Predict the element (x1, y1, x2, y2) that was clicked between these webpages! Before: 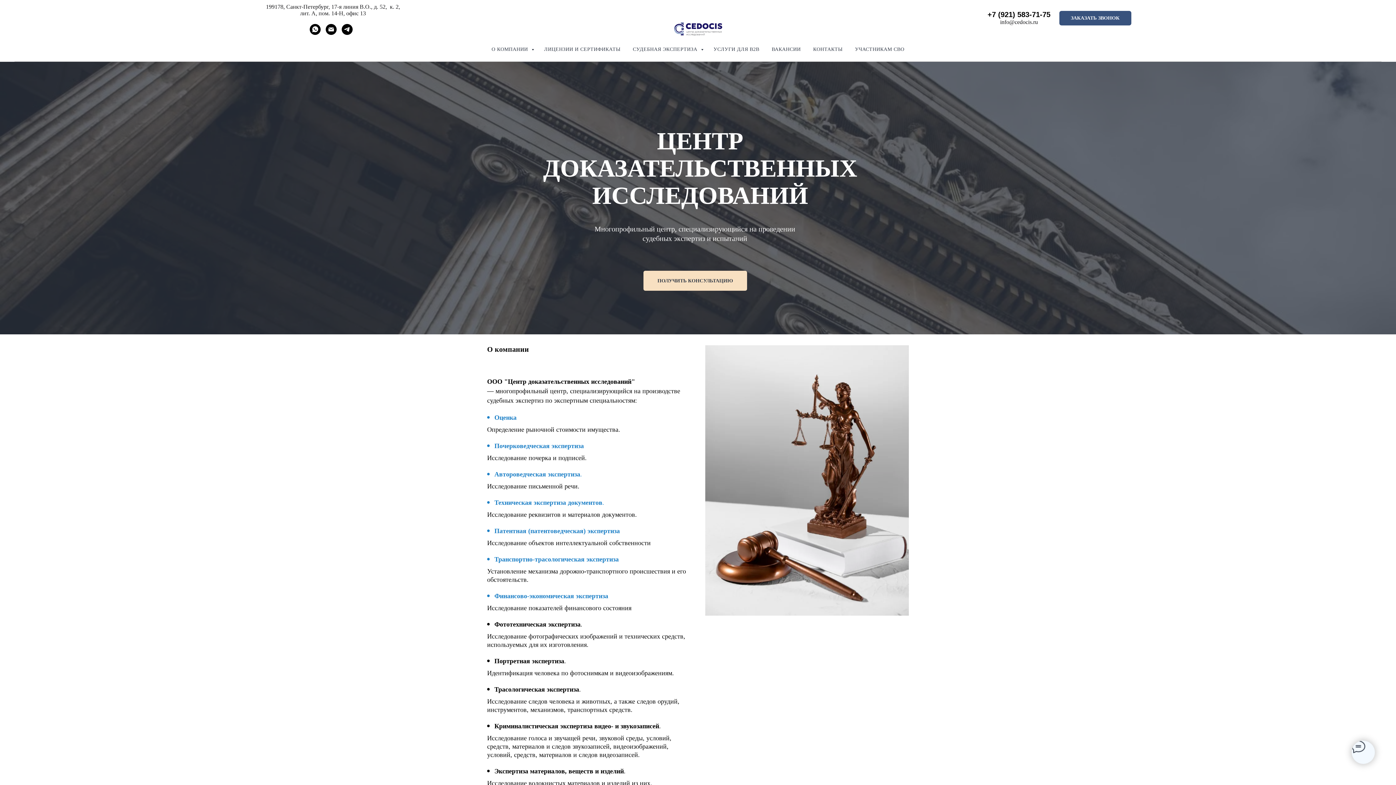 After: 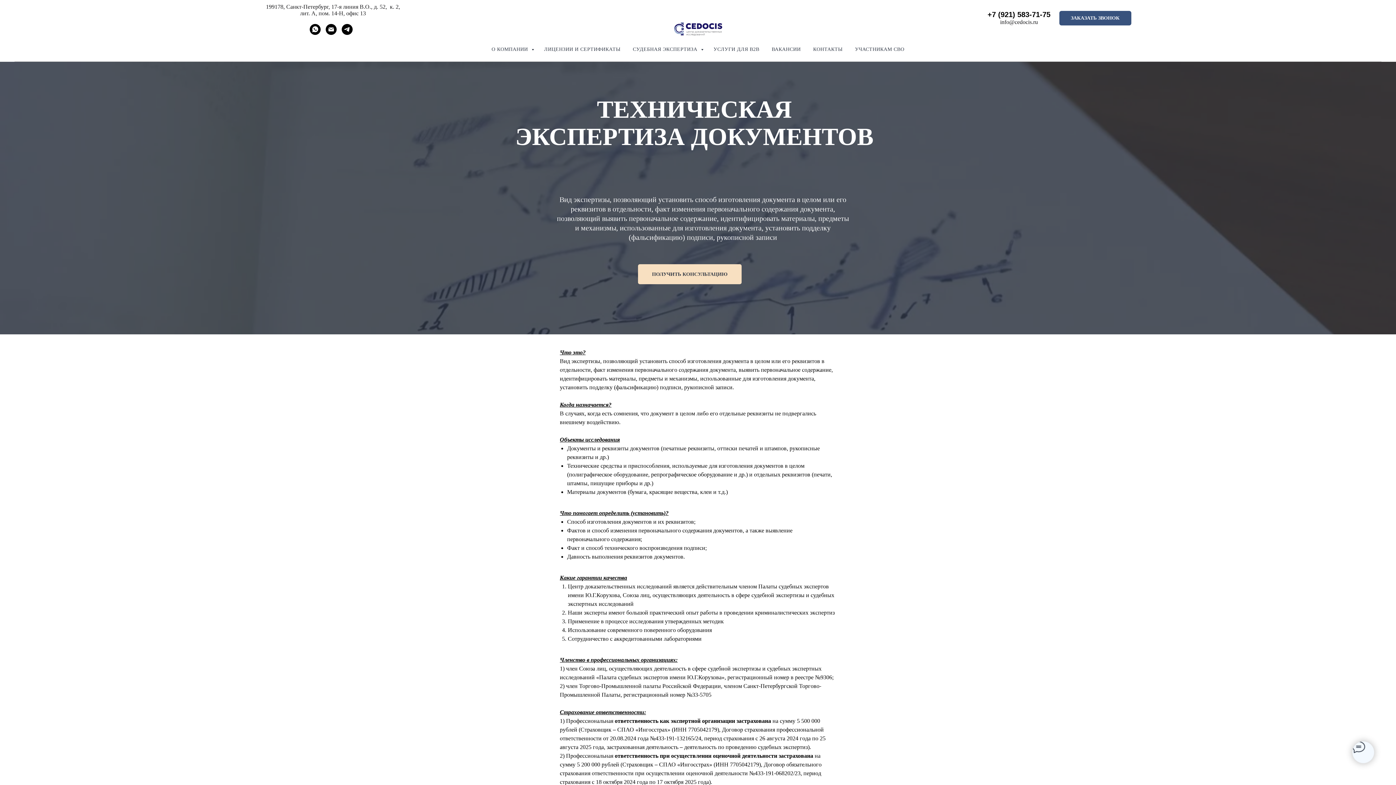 Action: bbox: (494, 499, 602, 506) label: Техническая экспертиза документов